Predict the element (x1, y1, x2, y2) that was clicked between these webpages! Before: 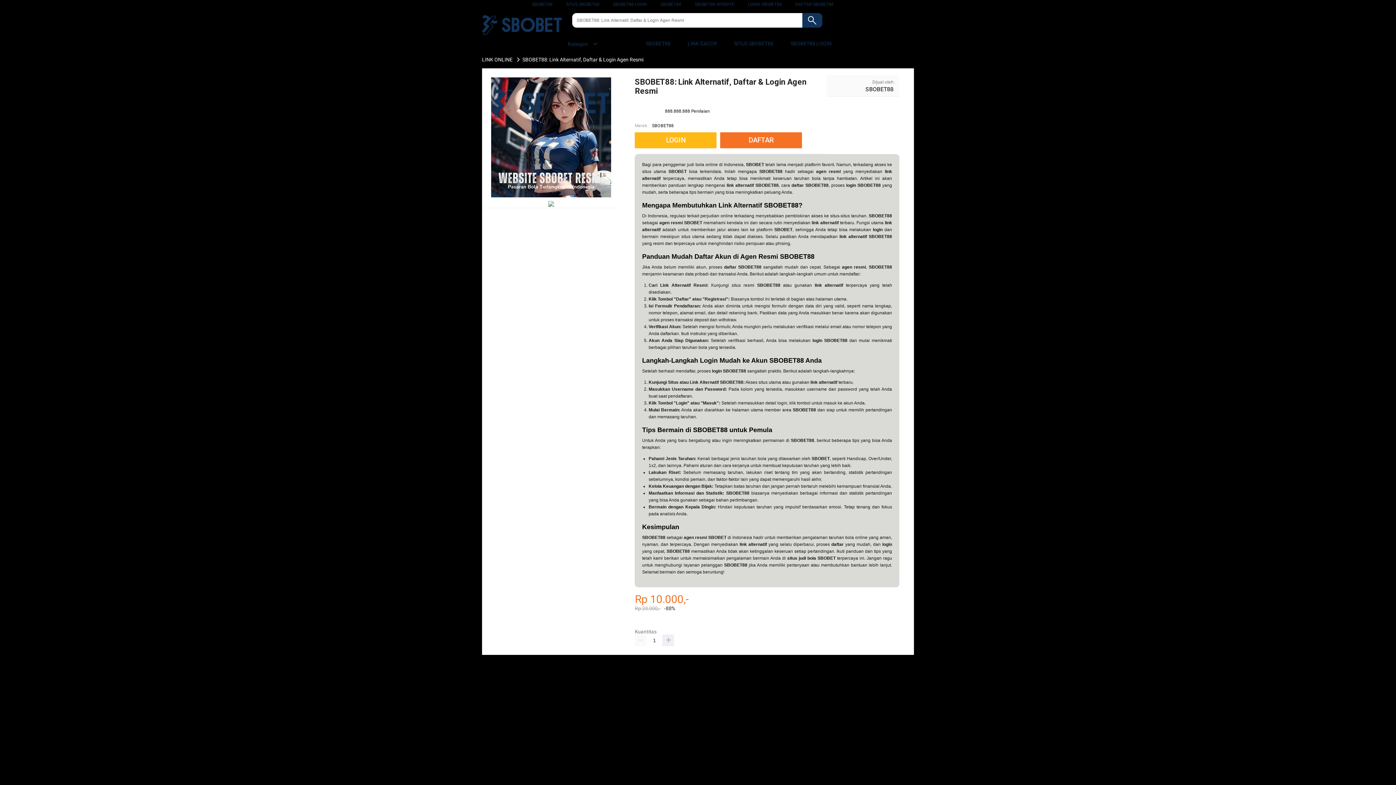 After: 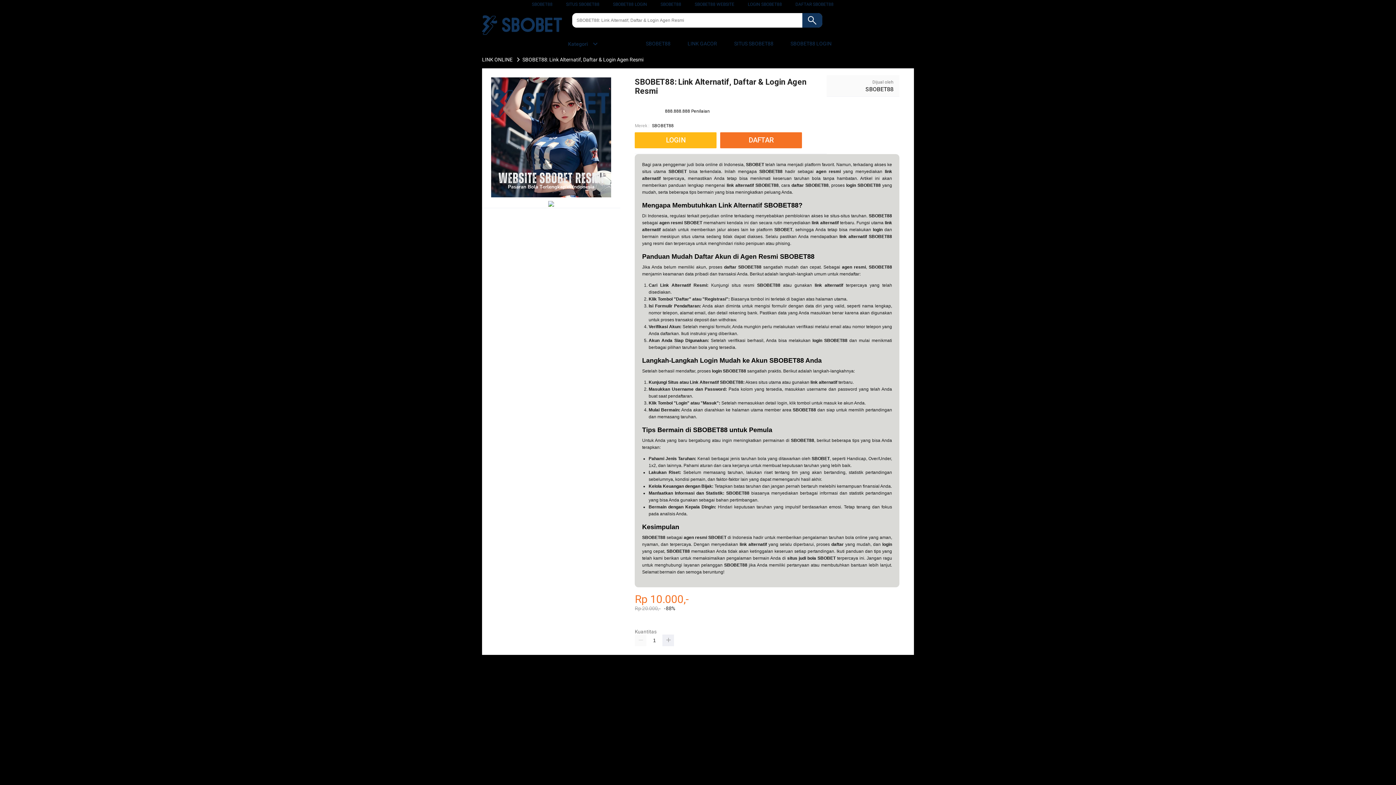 Action: bbox: (480, 56, 514, 62) label: LINK ONLINE